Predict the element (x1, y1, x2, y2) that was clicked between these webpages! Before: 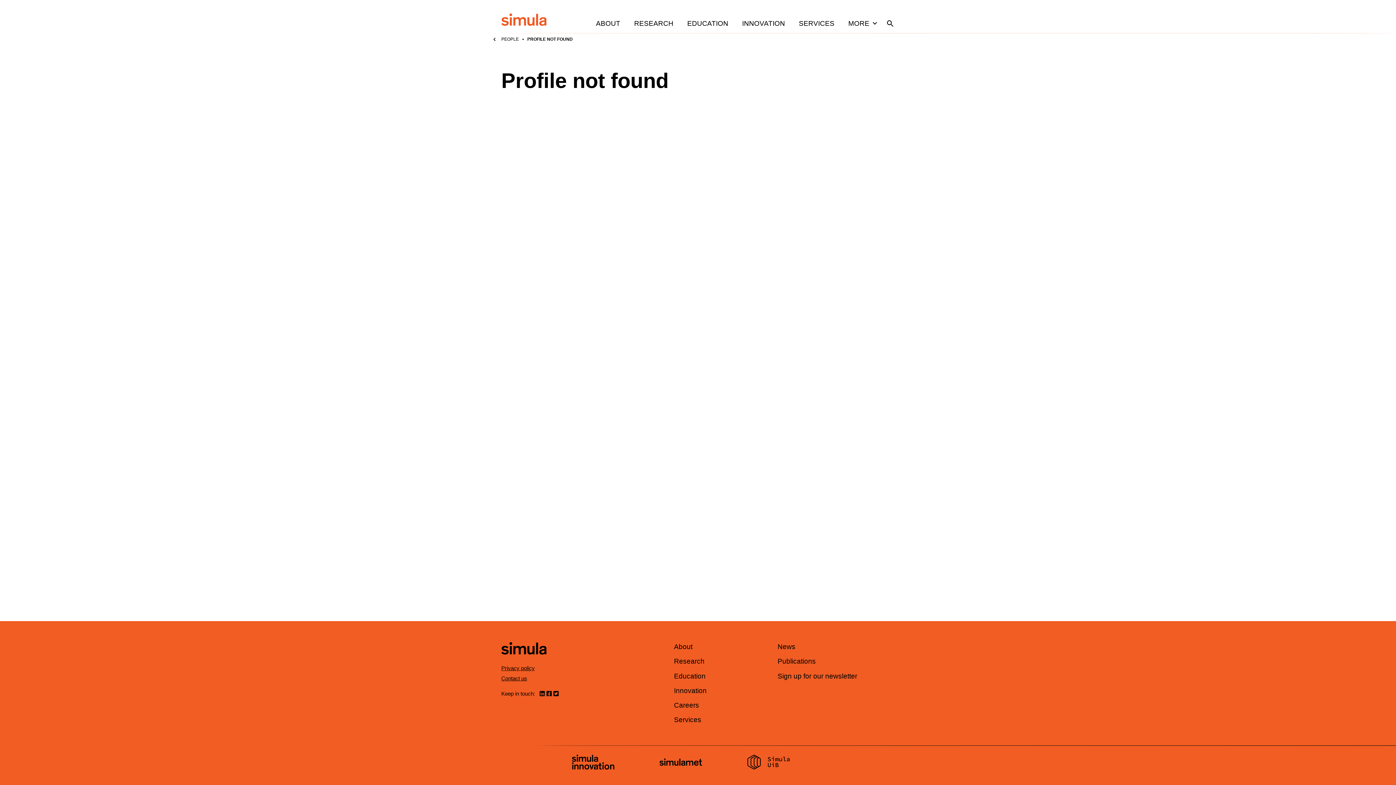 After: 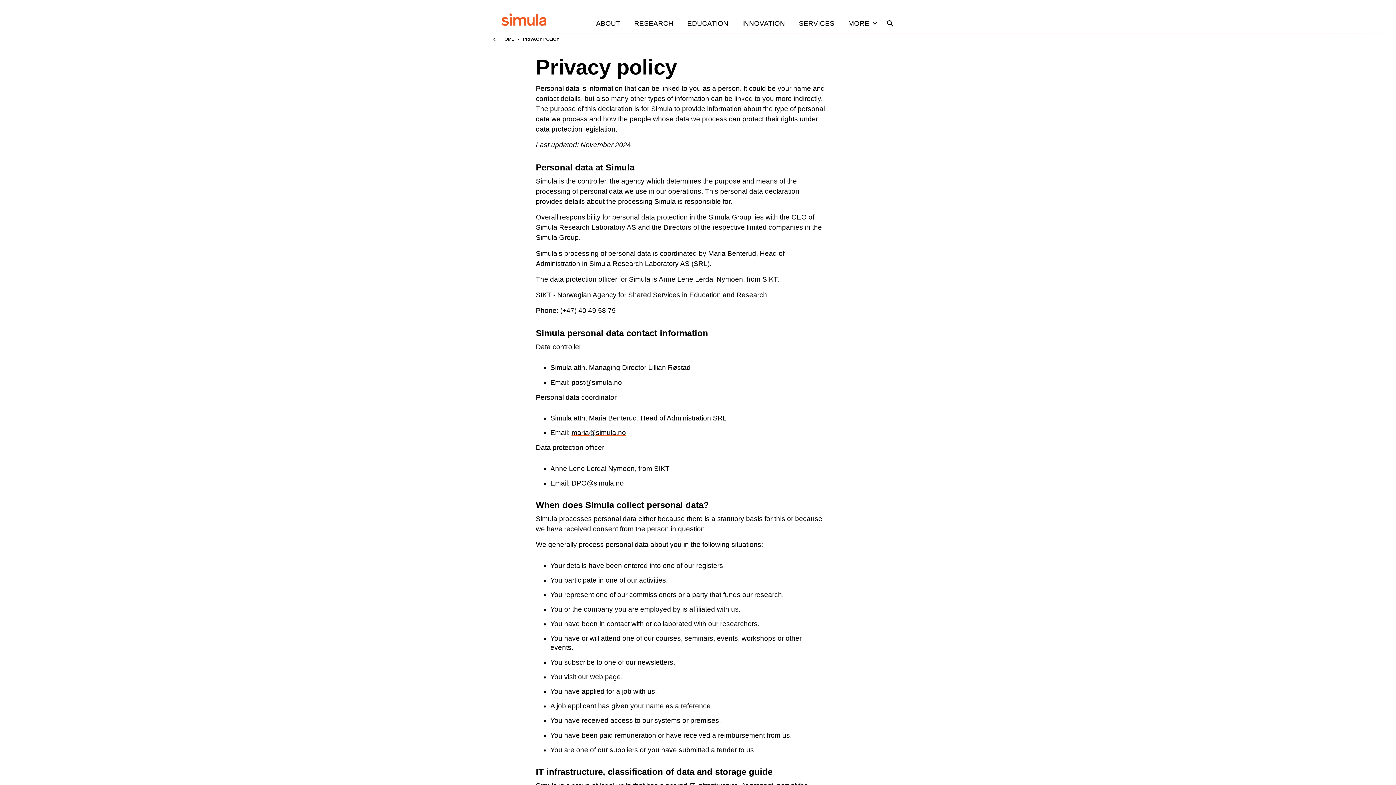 Action: label: Privacy policy bbox: (501, 665, 534, 671)